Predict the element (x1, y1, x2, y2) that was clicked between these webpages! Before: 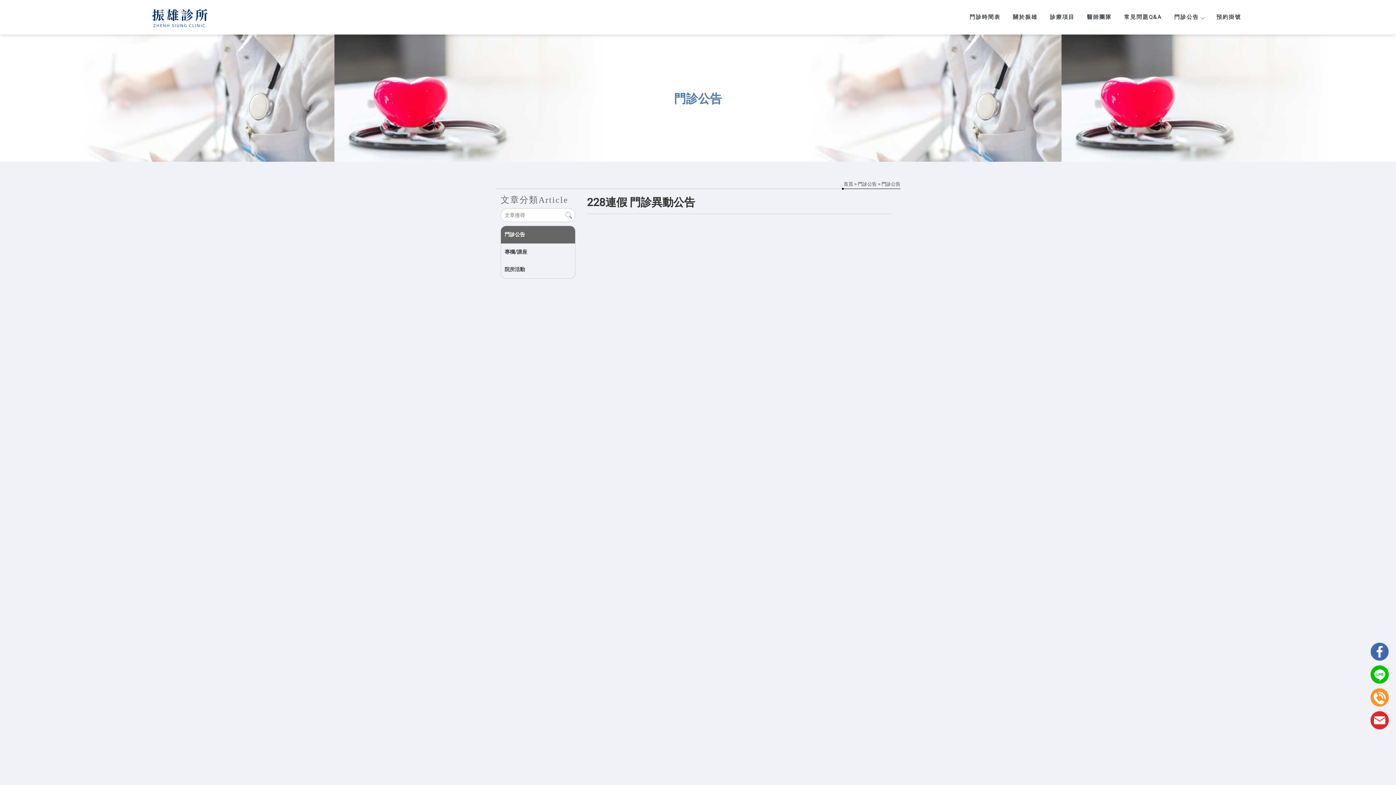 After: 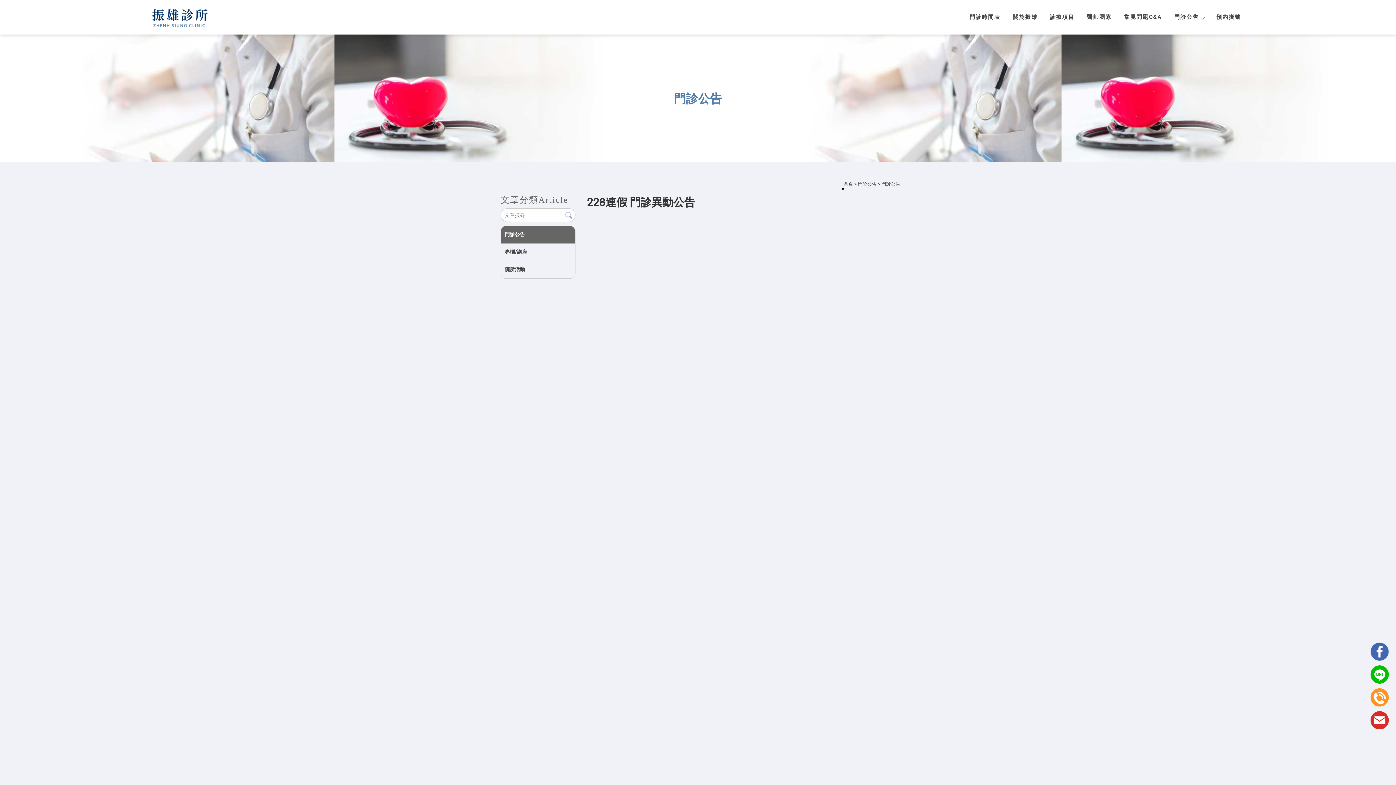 Action: bbox: (1370, 688, 1389, 708)